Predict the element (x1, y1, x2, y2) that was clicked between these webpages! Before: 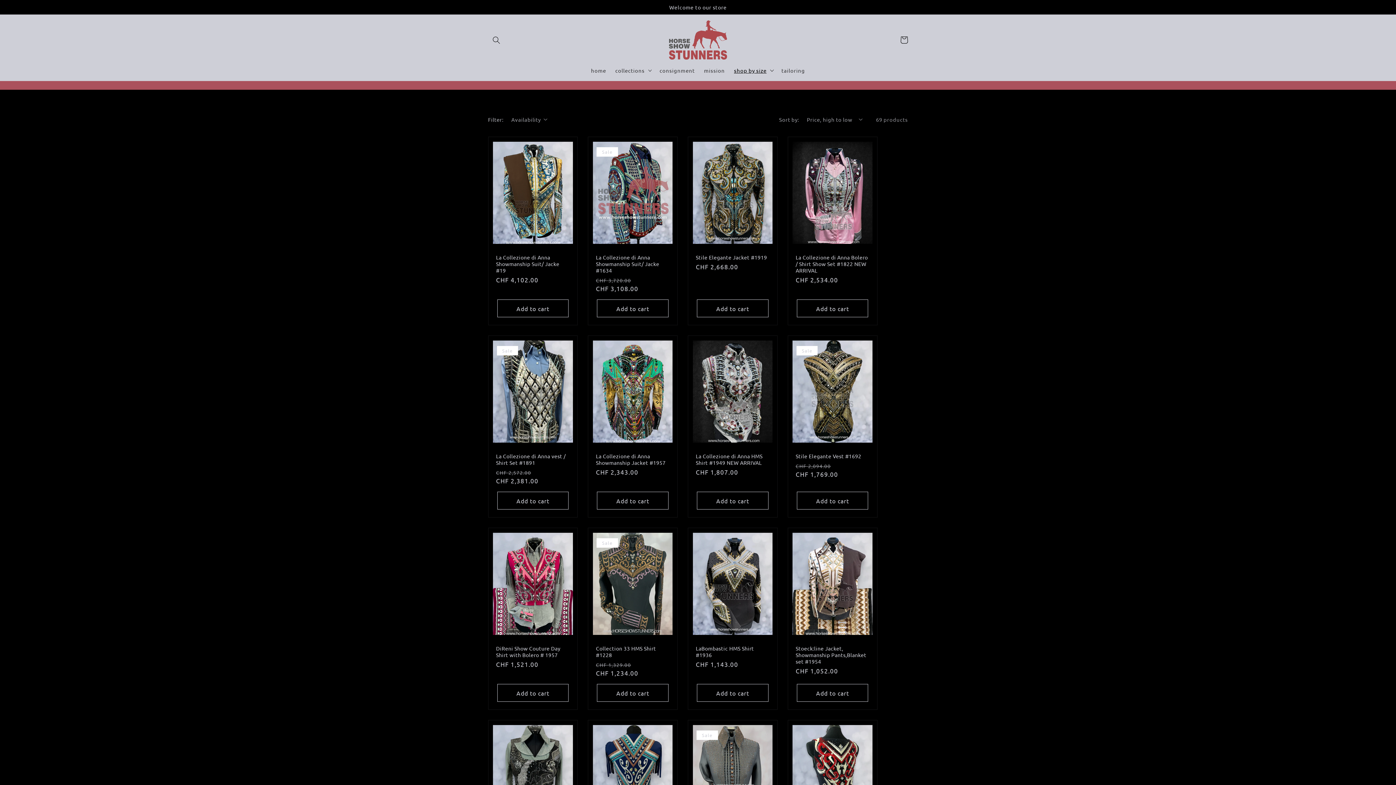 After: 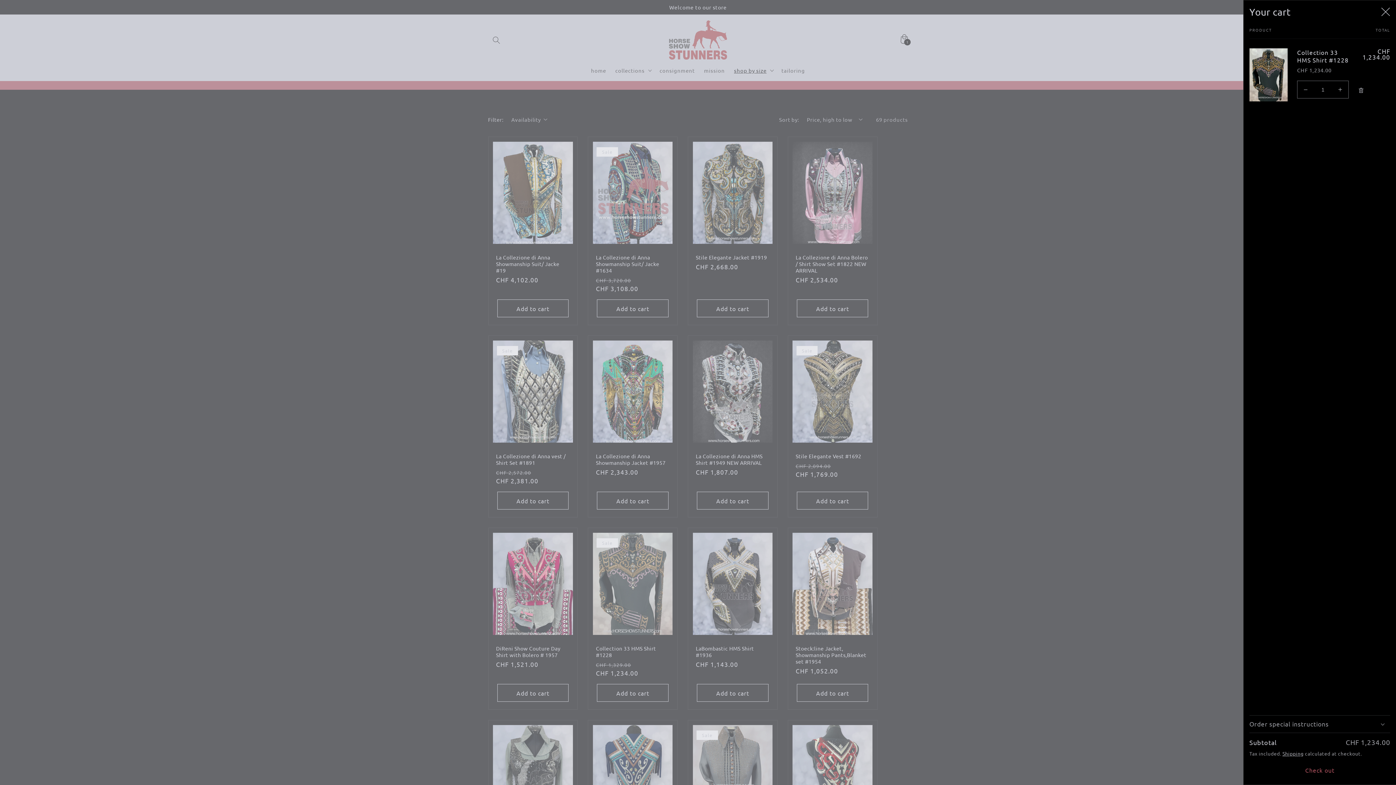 Action: label: Add to cart bbox: (597, 684, 668, 702)